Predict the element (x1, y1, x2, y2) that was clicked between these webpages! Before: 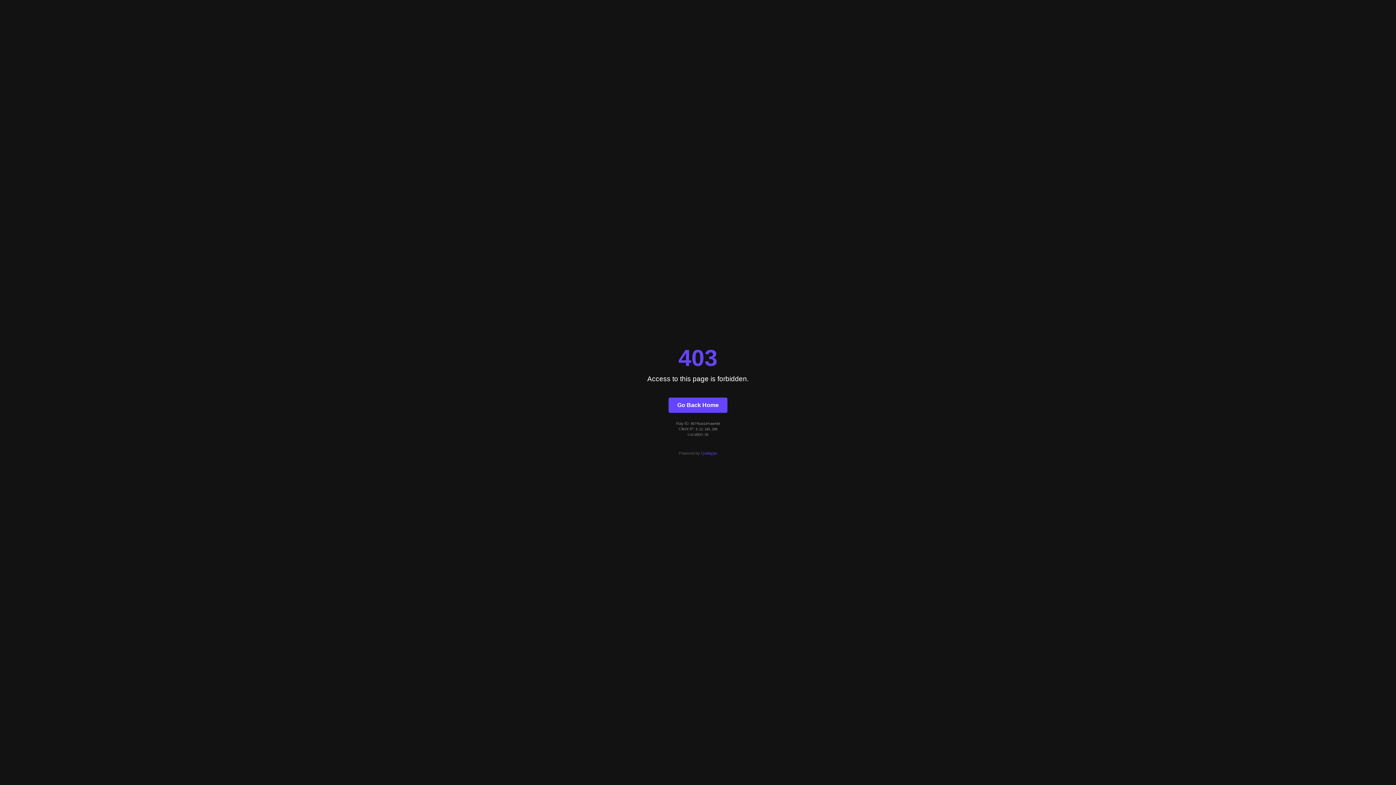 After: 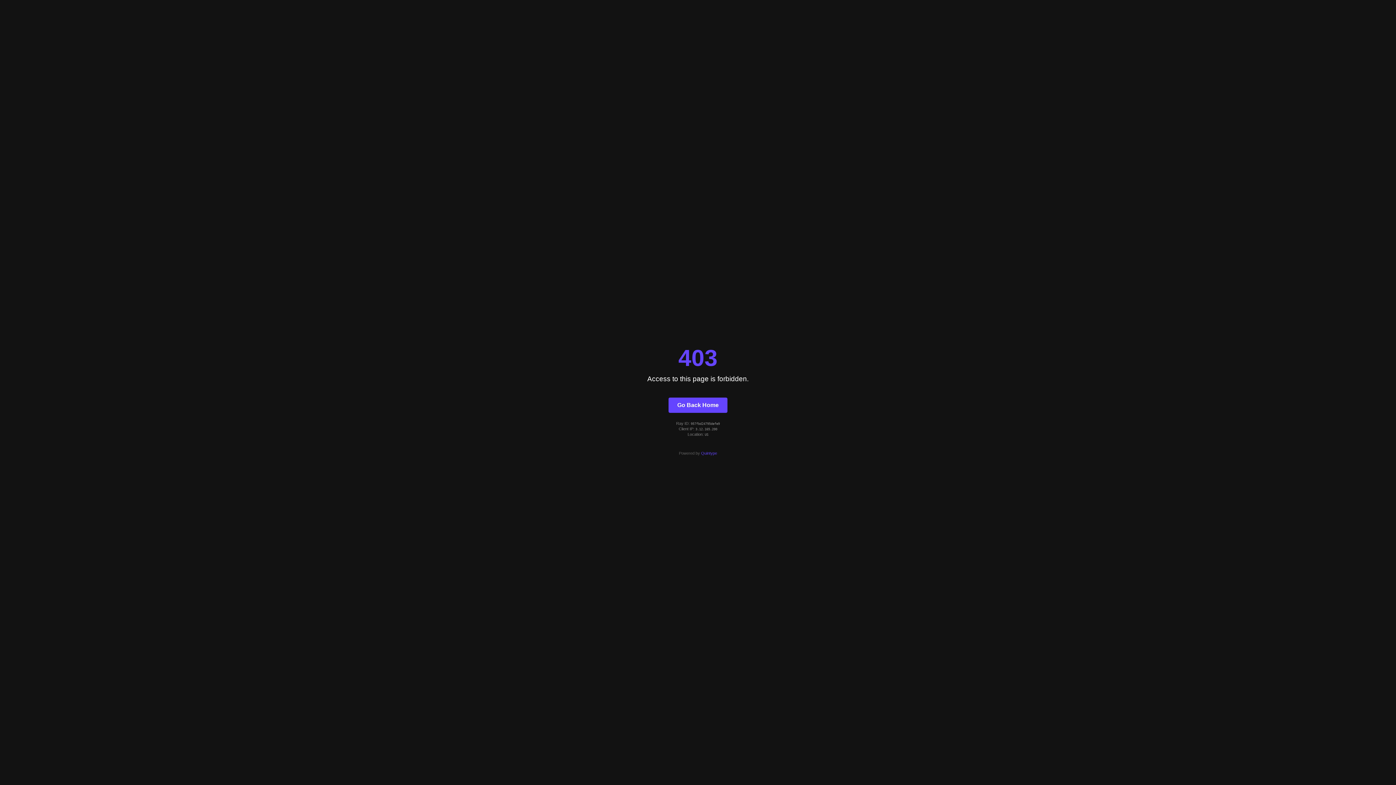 Action: bbox: (668, 397, 727, 412) label: Go Back Home